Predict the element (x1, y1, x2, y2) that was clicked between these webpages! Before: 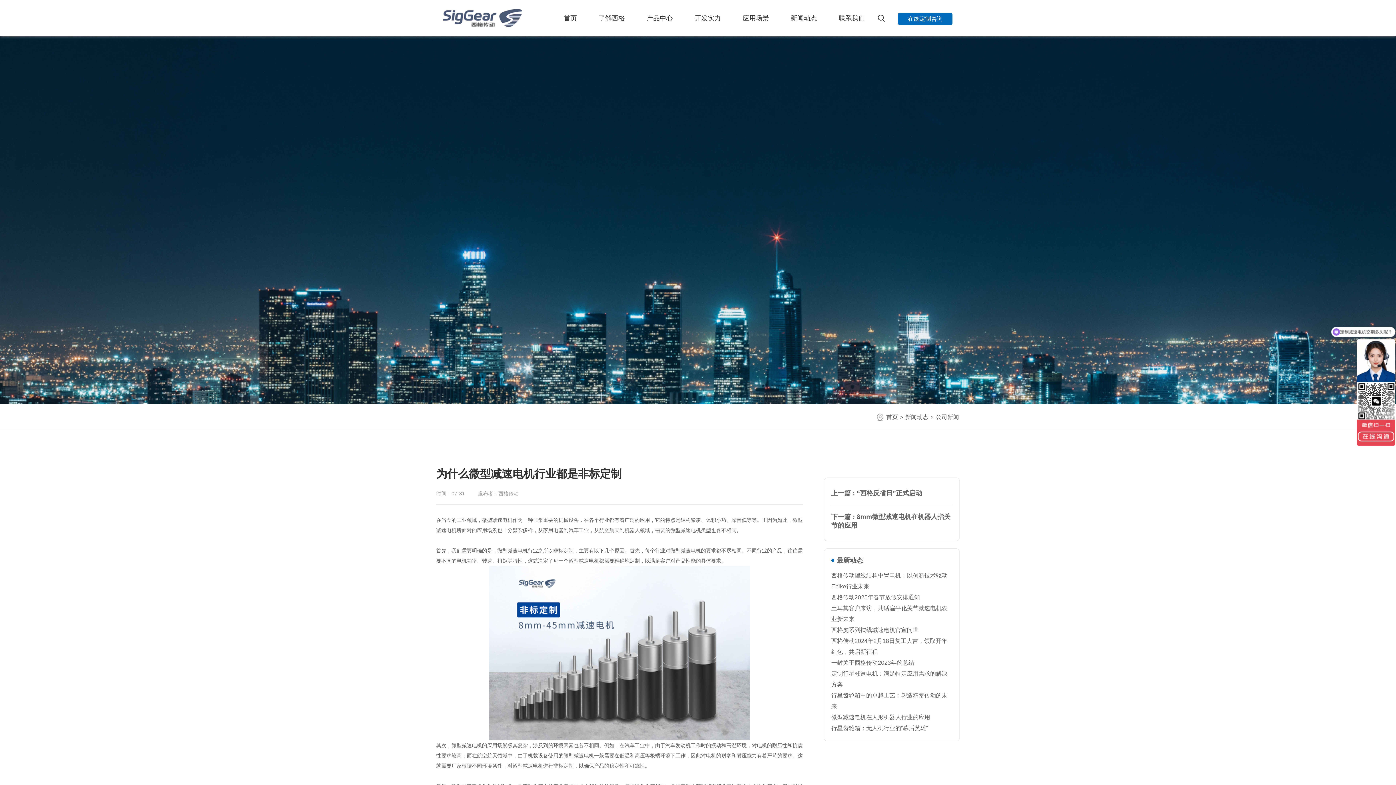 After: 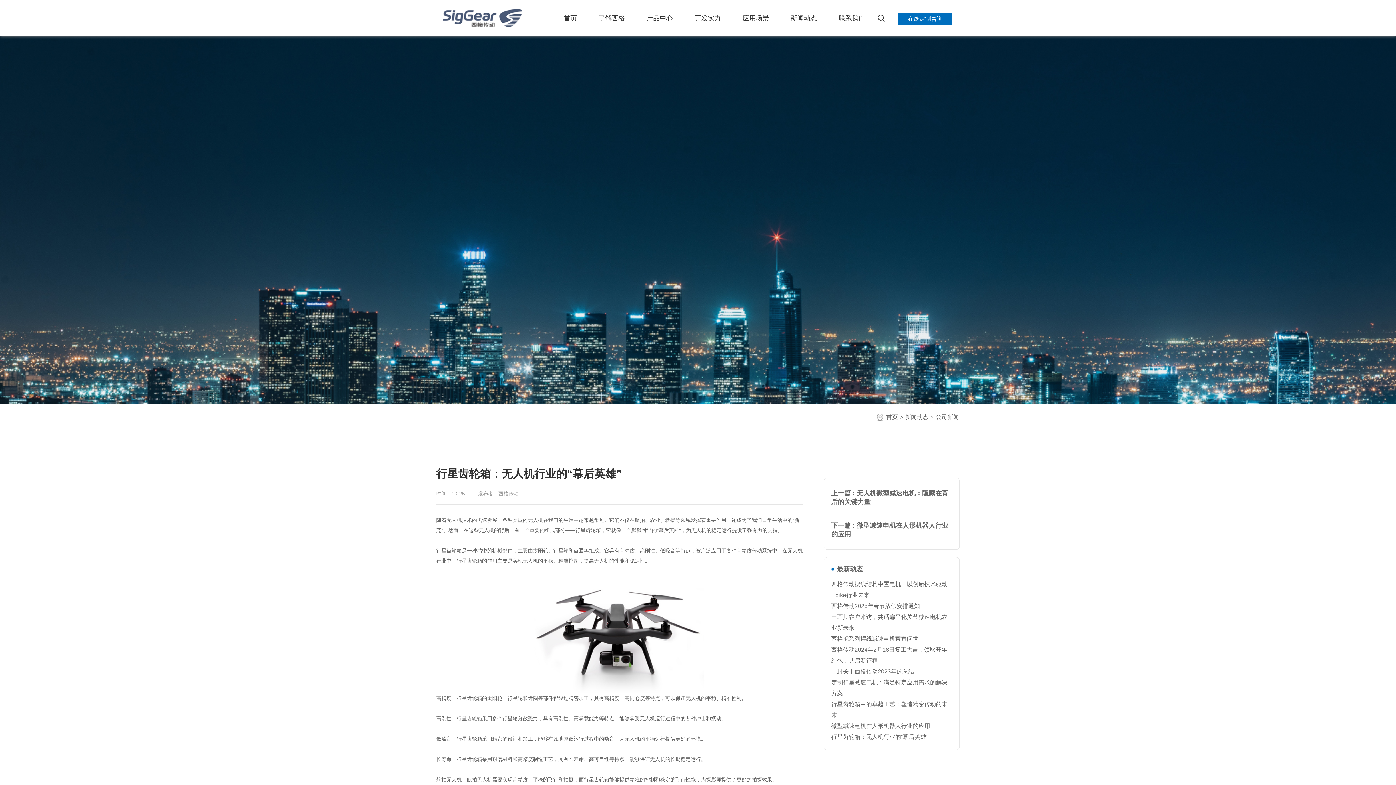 Action: label: 行星齿轮箱：无人机行业的“幕后英雄” bbox: (831, 725, 928, 731)